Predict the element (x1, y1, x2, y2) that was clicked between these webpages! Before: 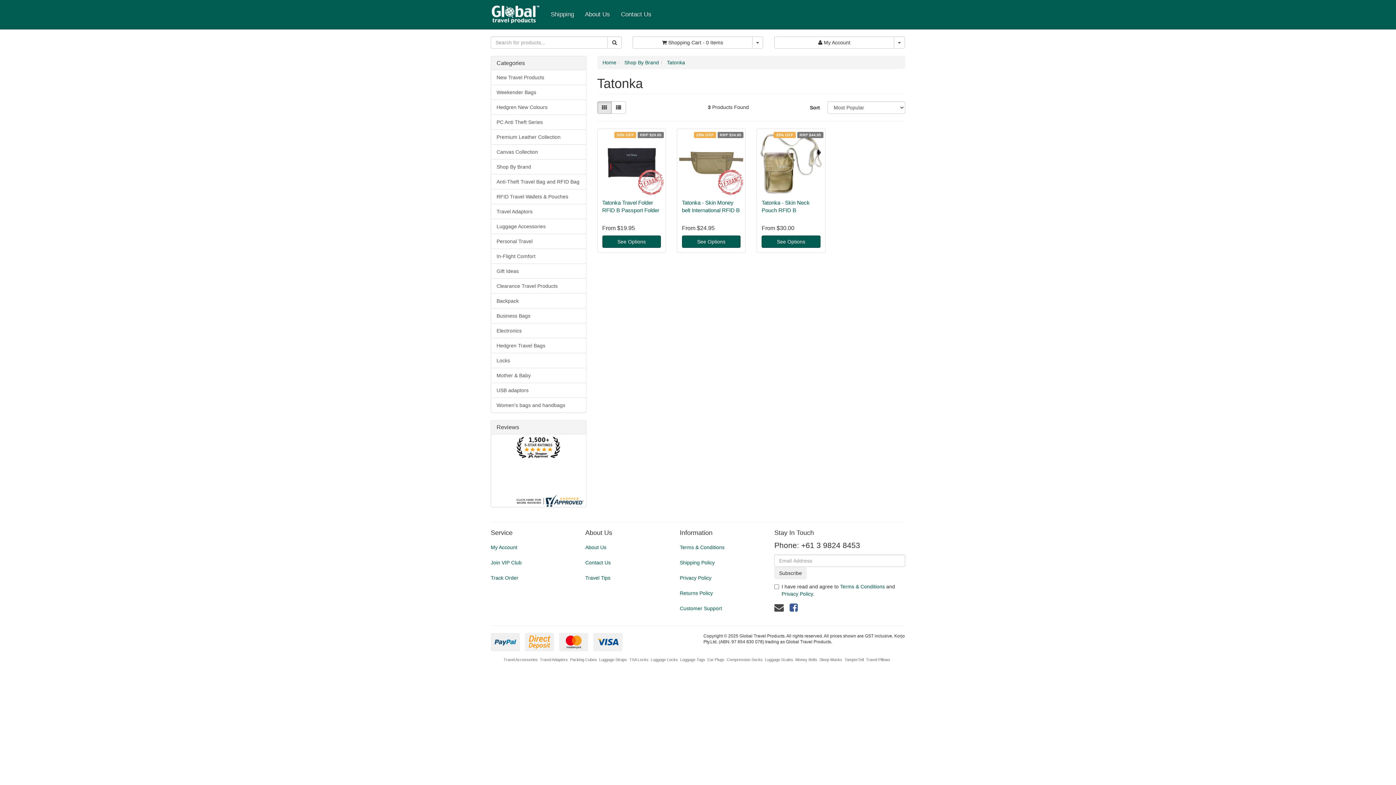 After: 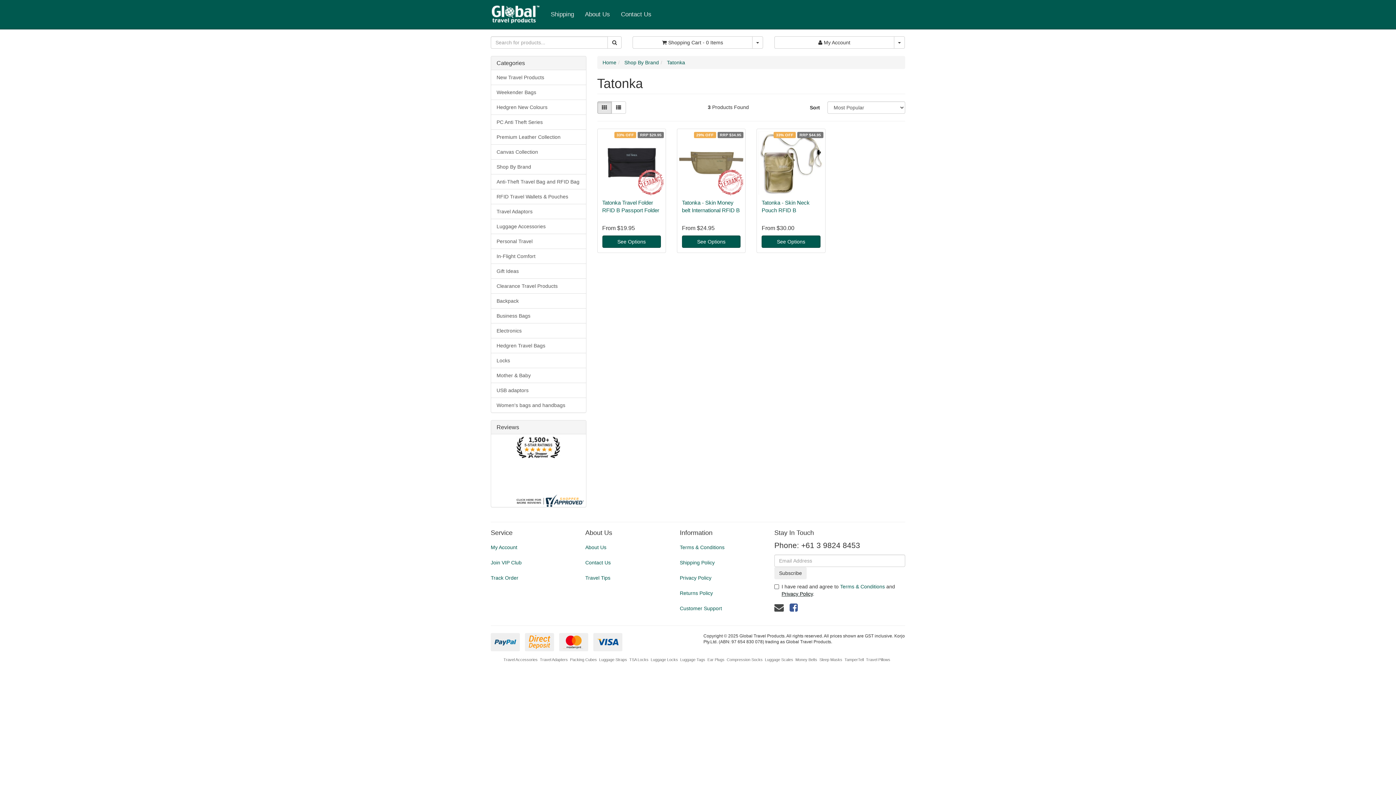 Action: bbox: (781, 591, 813, 597) label: Privacy Policy